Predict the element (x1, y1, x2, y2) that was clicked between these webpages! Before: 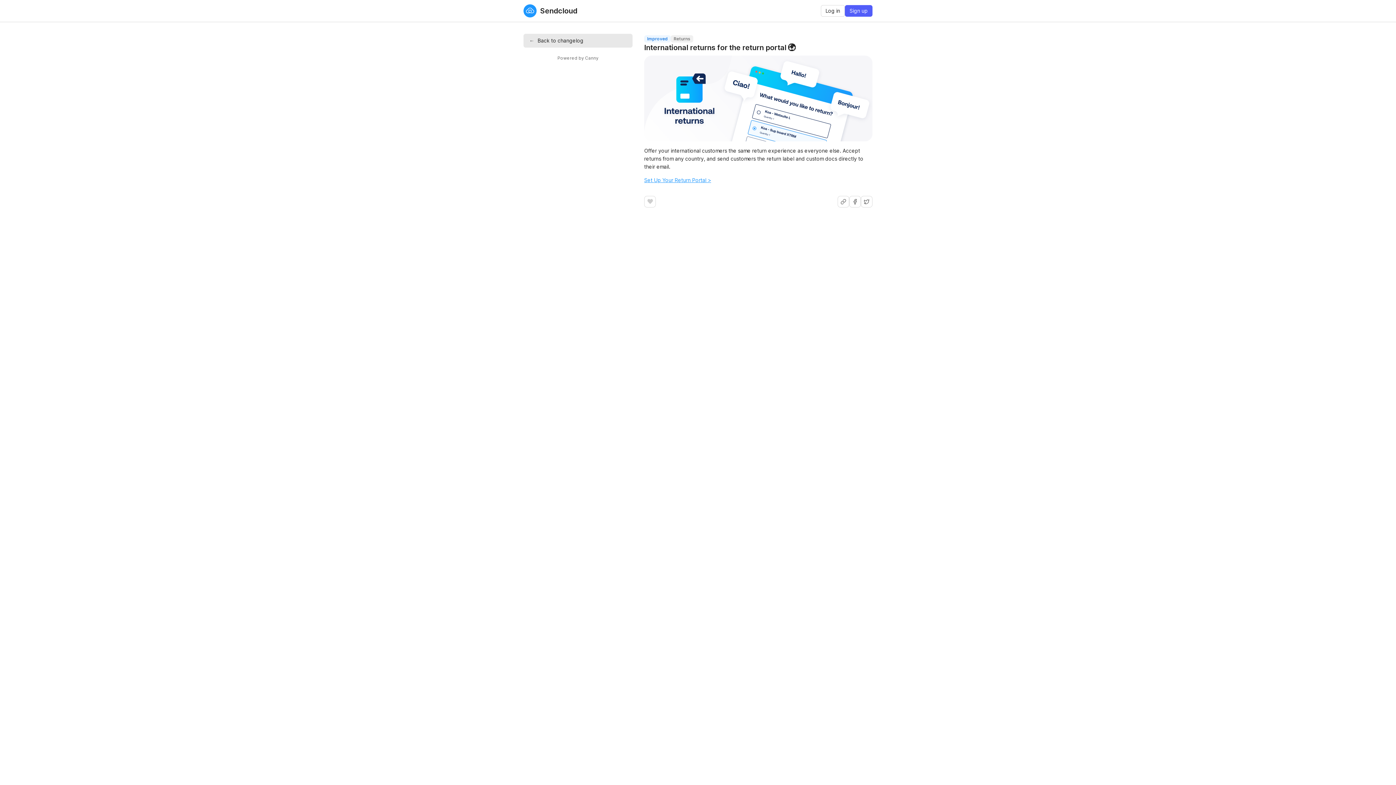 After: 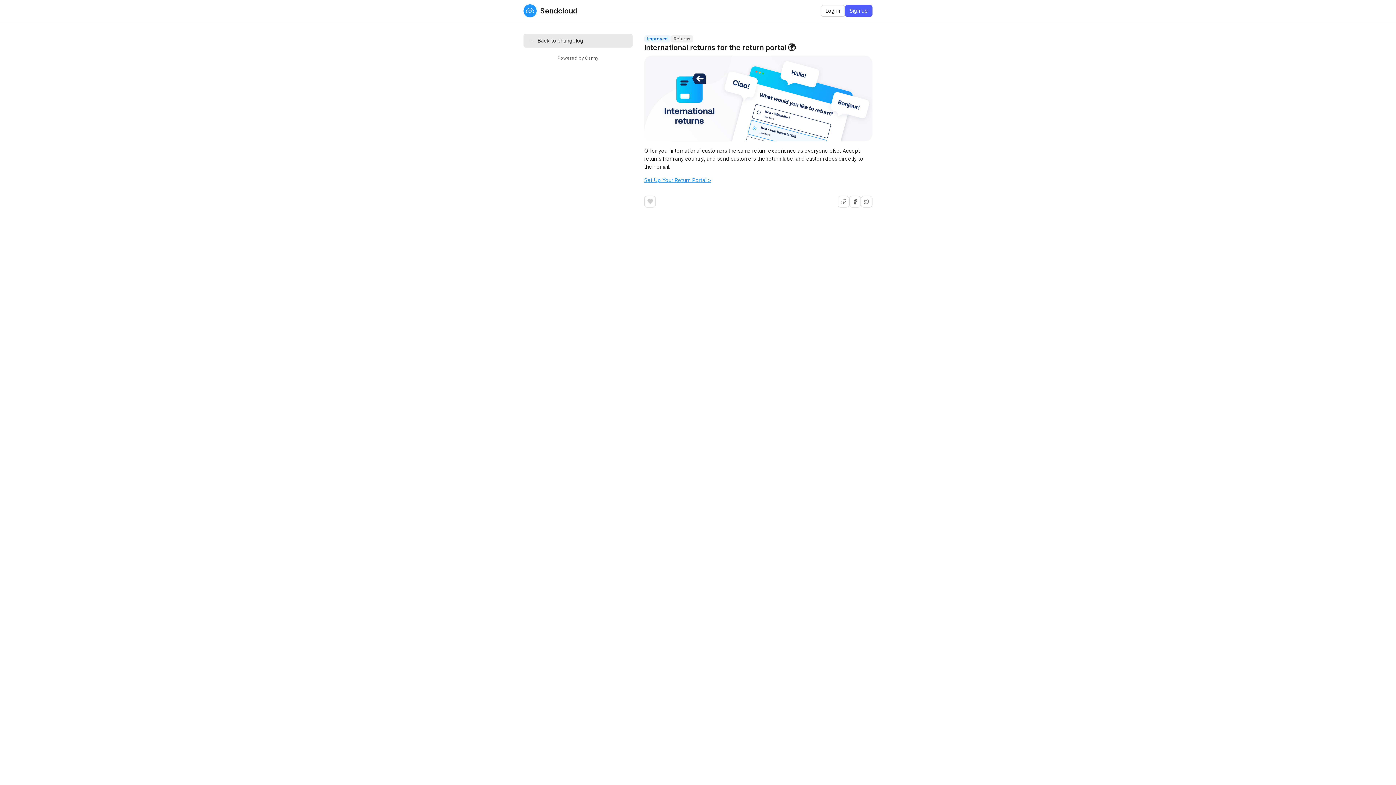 Action: bbox: (849, 195, 861, 207)